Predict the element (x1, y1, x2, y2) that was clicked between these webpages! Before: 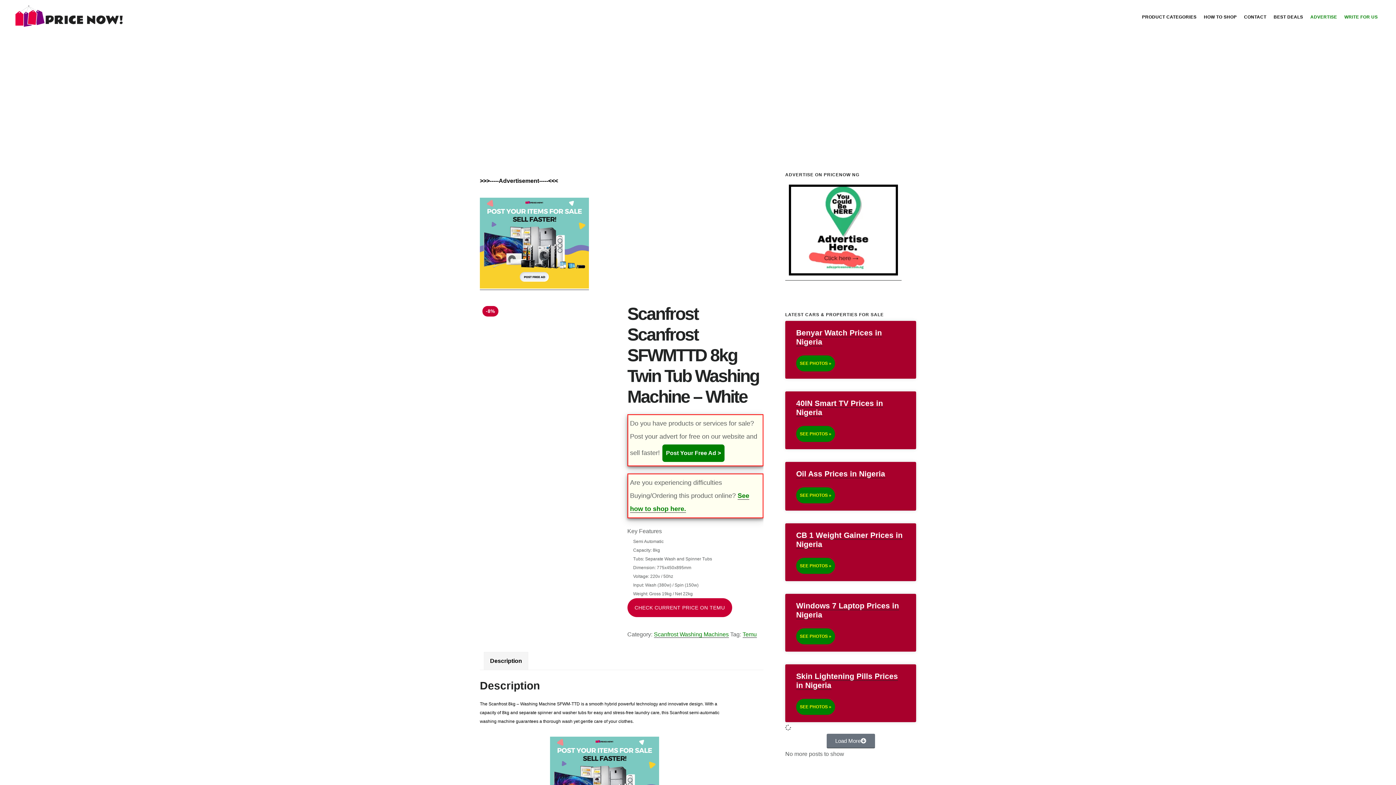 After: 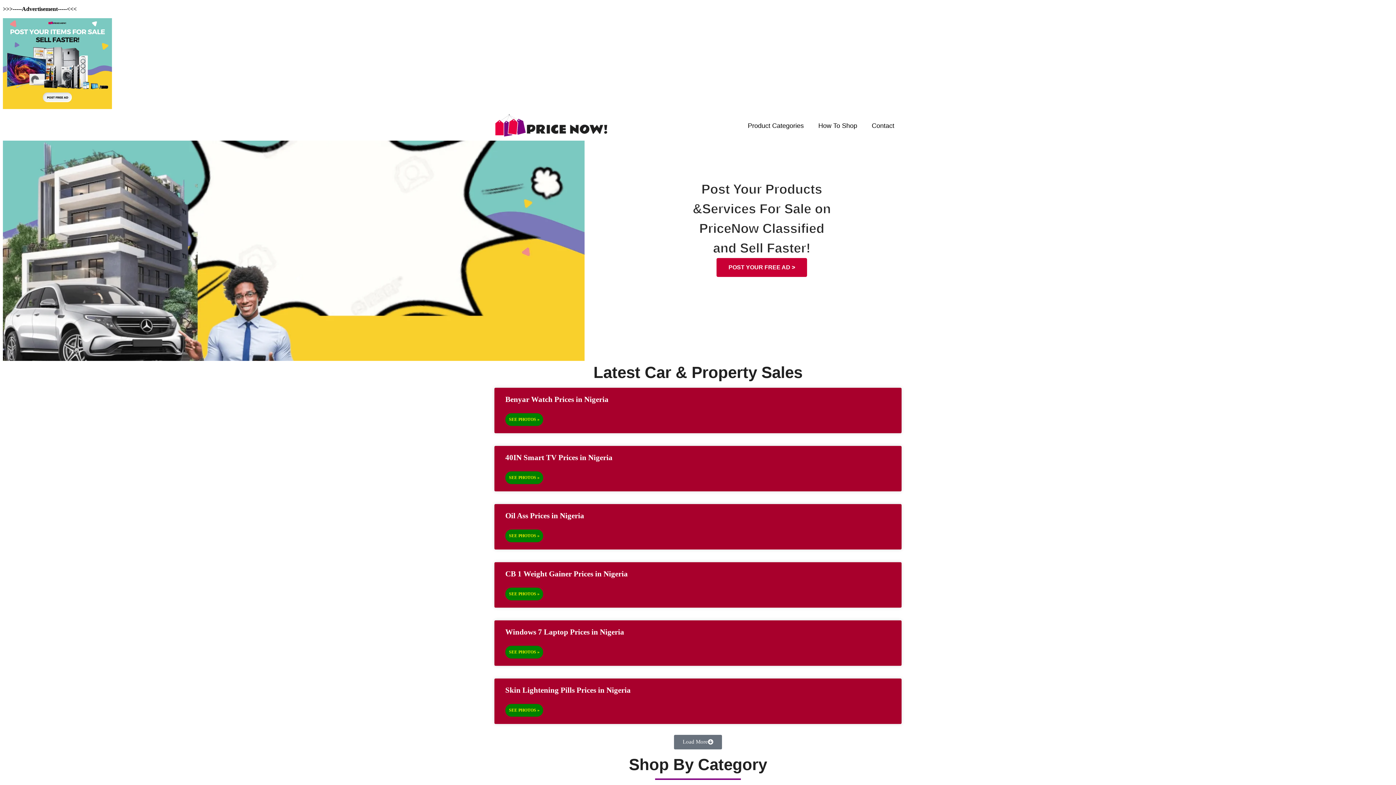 Action: bbox: (14, 3, 123, 28) label: PRICENOW NG